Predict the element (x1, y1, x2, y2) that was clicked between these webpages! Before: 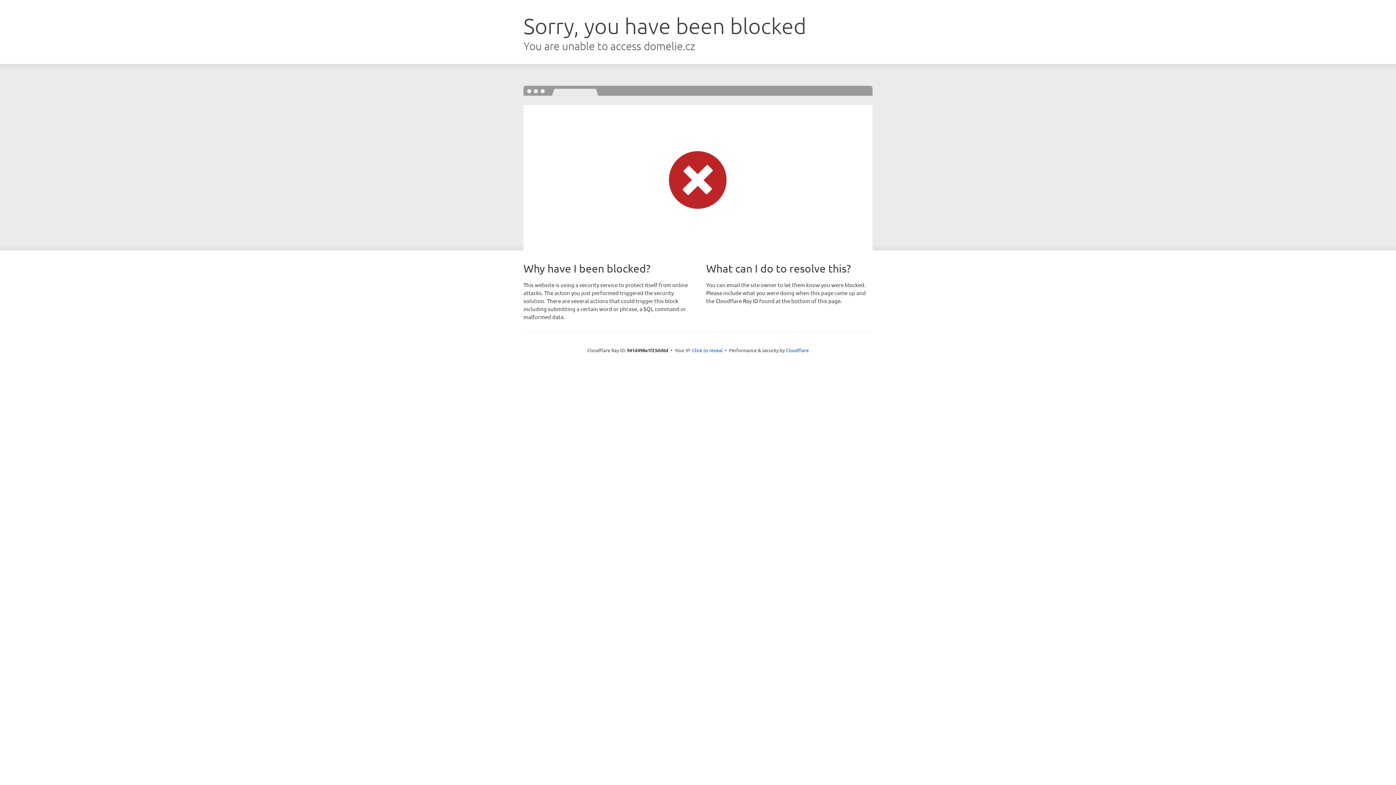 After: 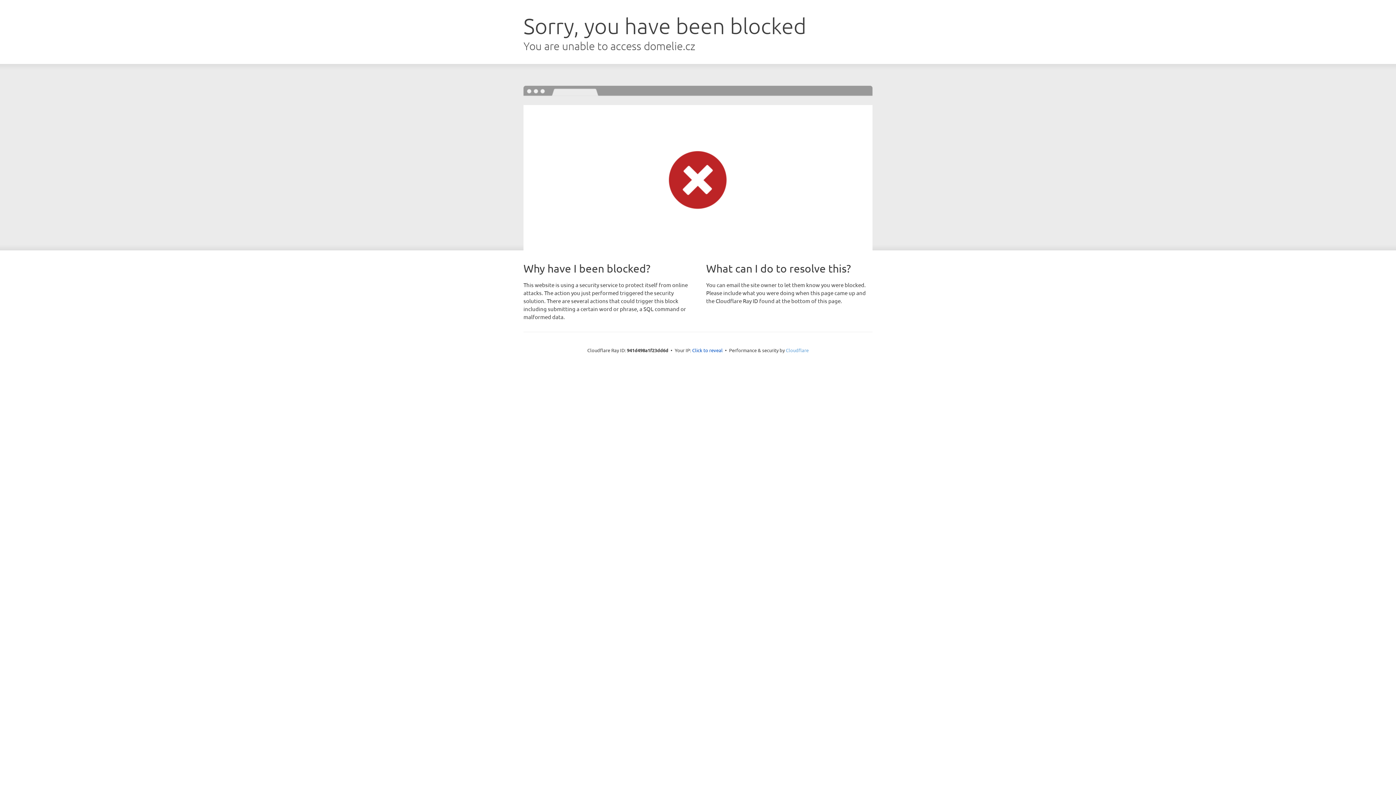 Action: label: Cloudflare bbox: (786, 347, 808, 353)